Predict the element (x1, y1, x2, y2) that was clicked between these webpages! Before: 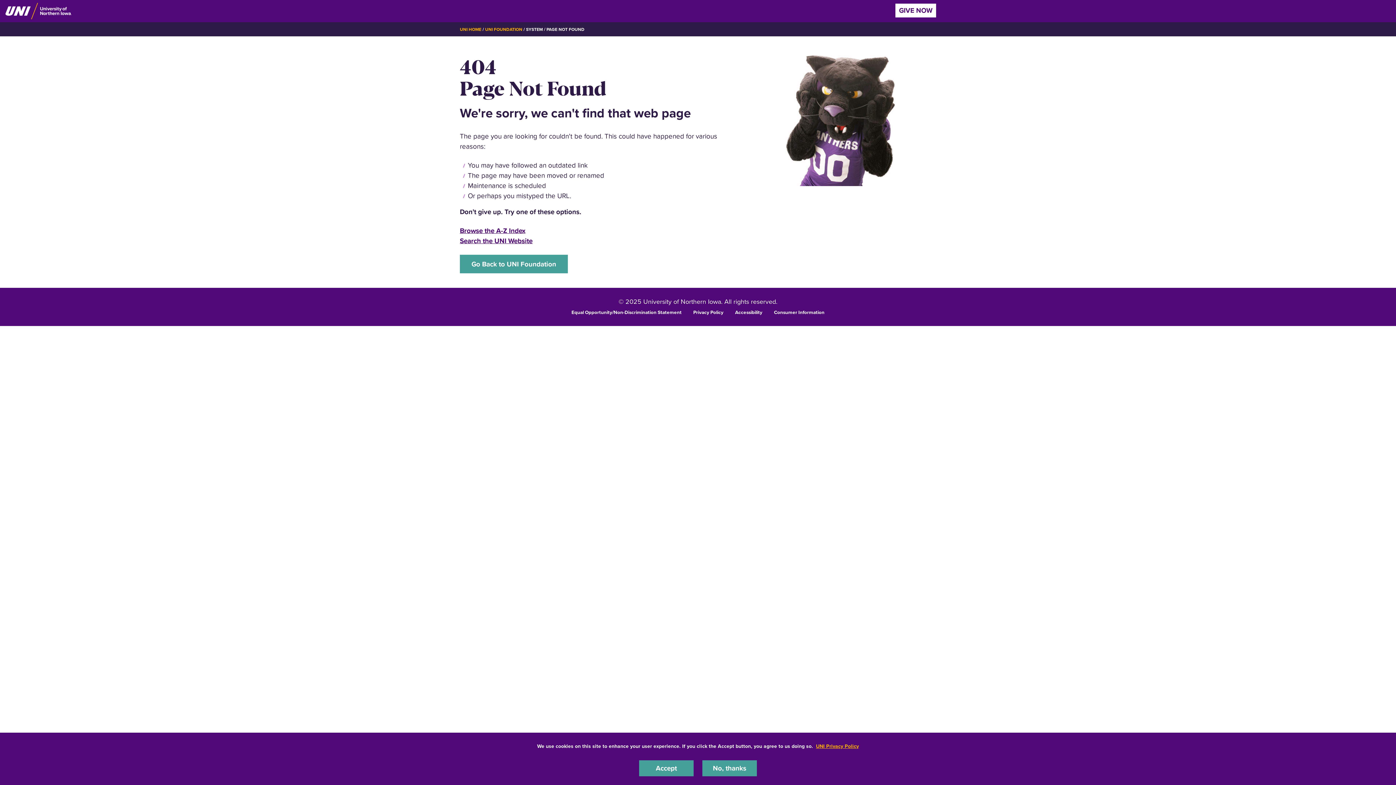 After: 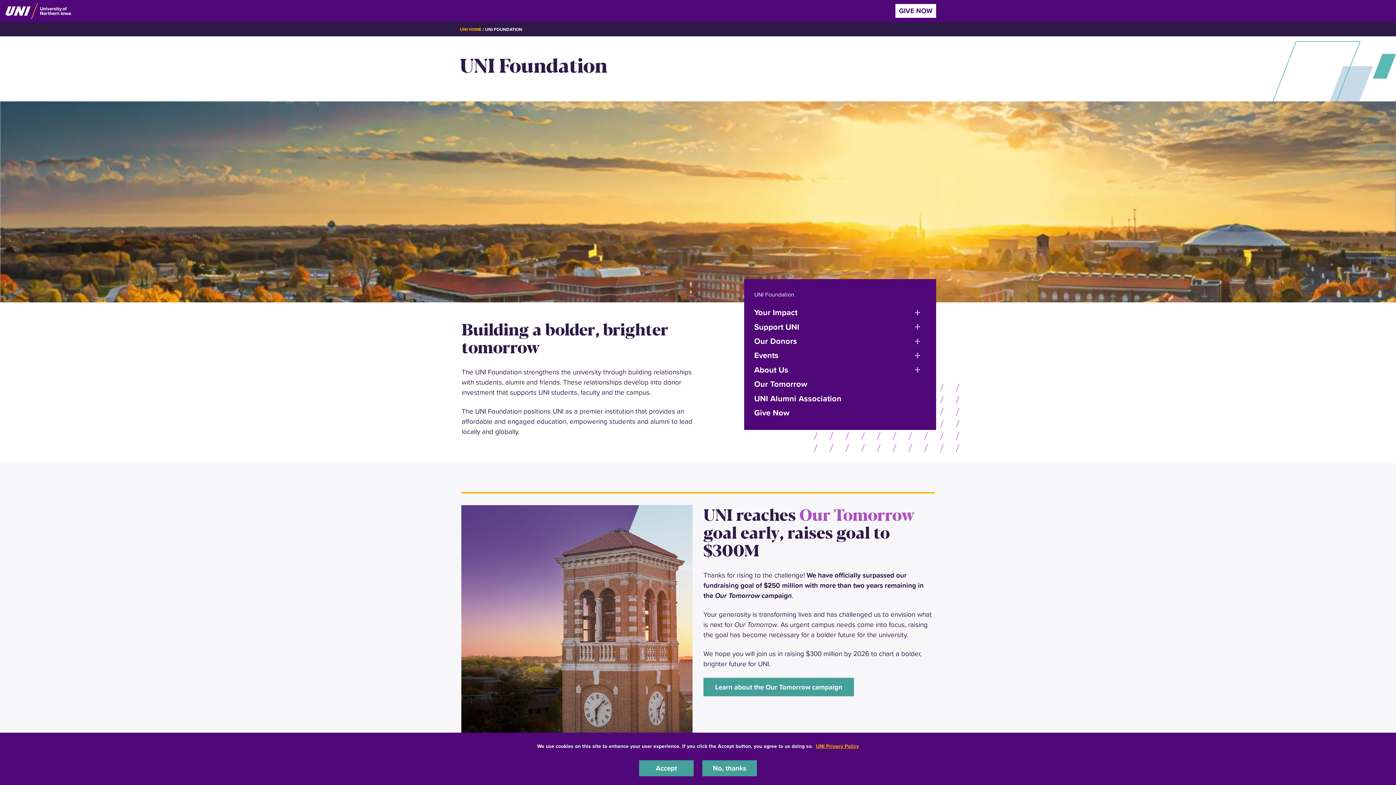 Action: label: Go Back to UNI Foundation bbox: (460, 254, 568, 273)